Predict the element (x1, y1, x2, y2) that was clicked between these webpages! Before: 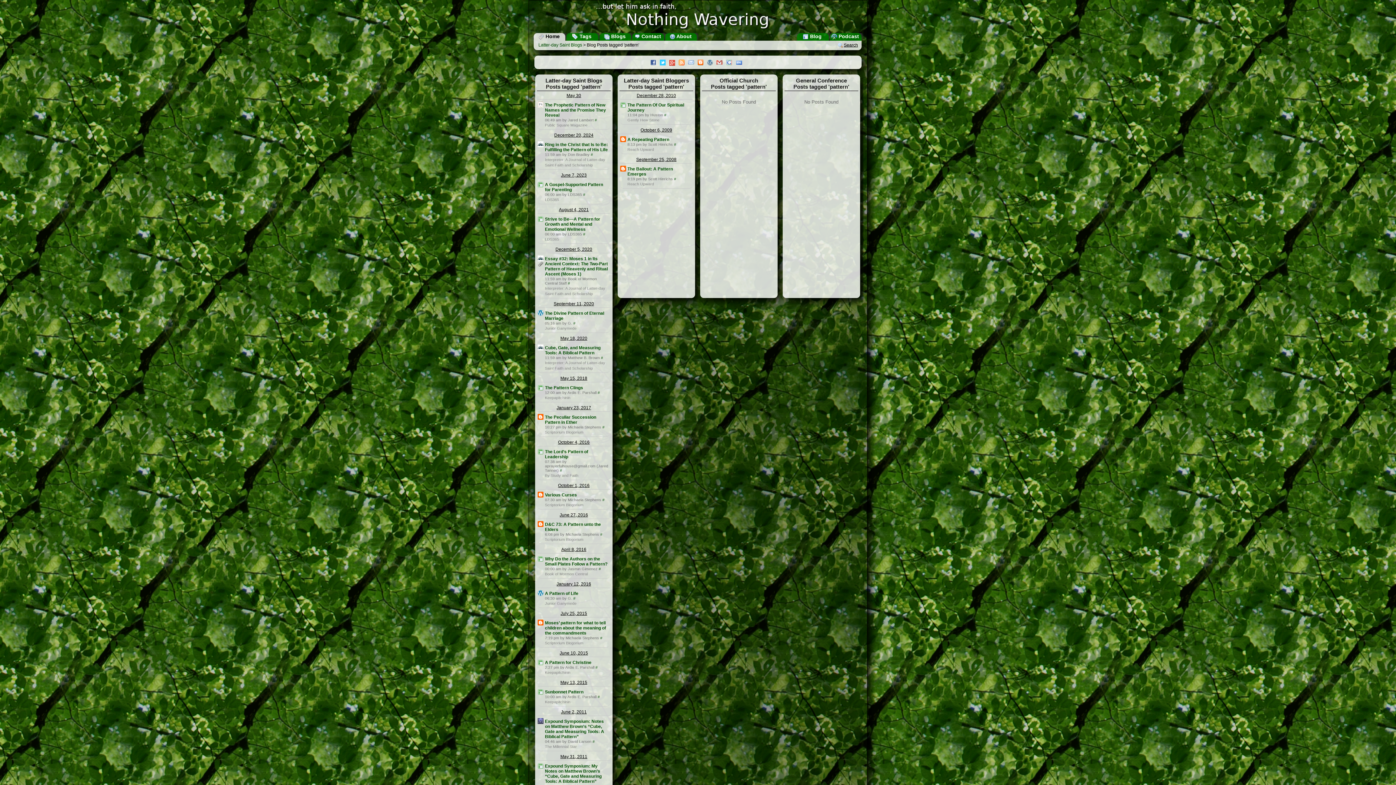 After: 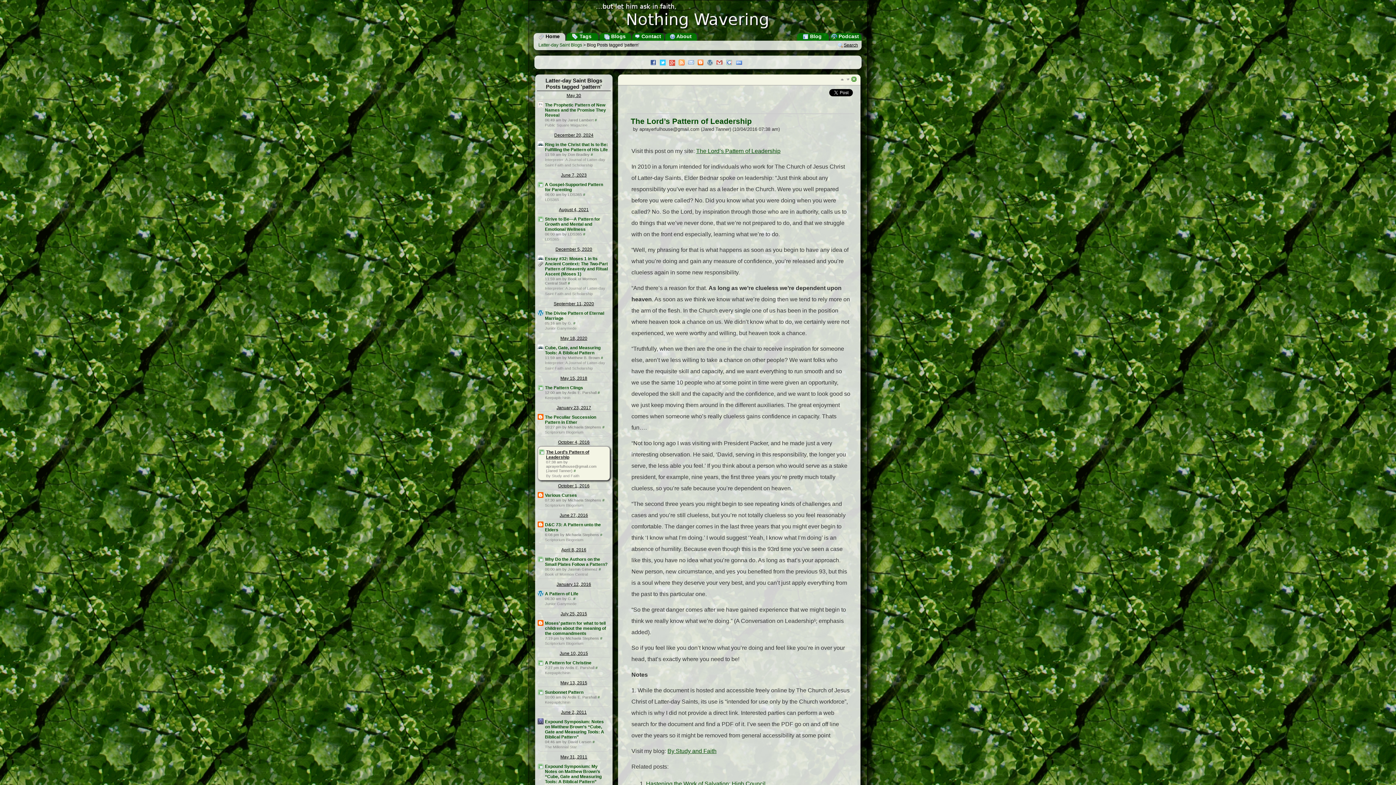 Action: bbox: (545, 449, 588, 459) label: The Lord’s Pattern of Leadership